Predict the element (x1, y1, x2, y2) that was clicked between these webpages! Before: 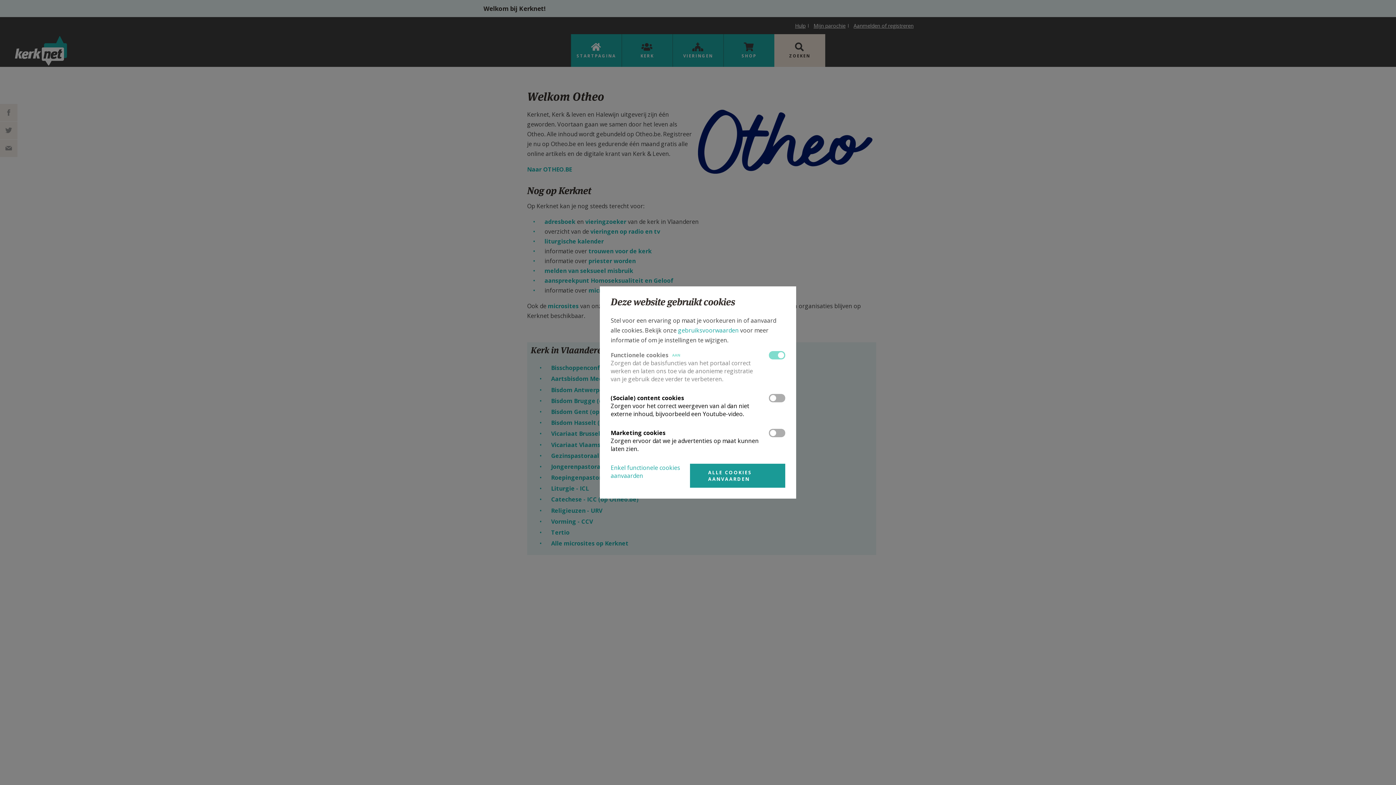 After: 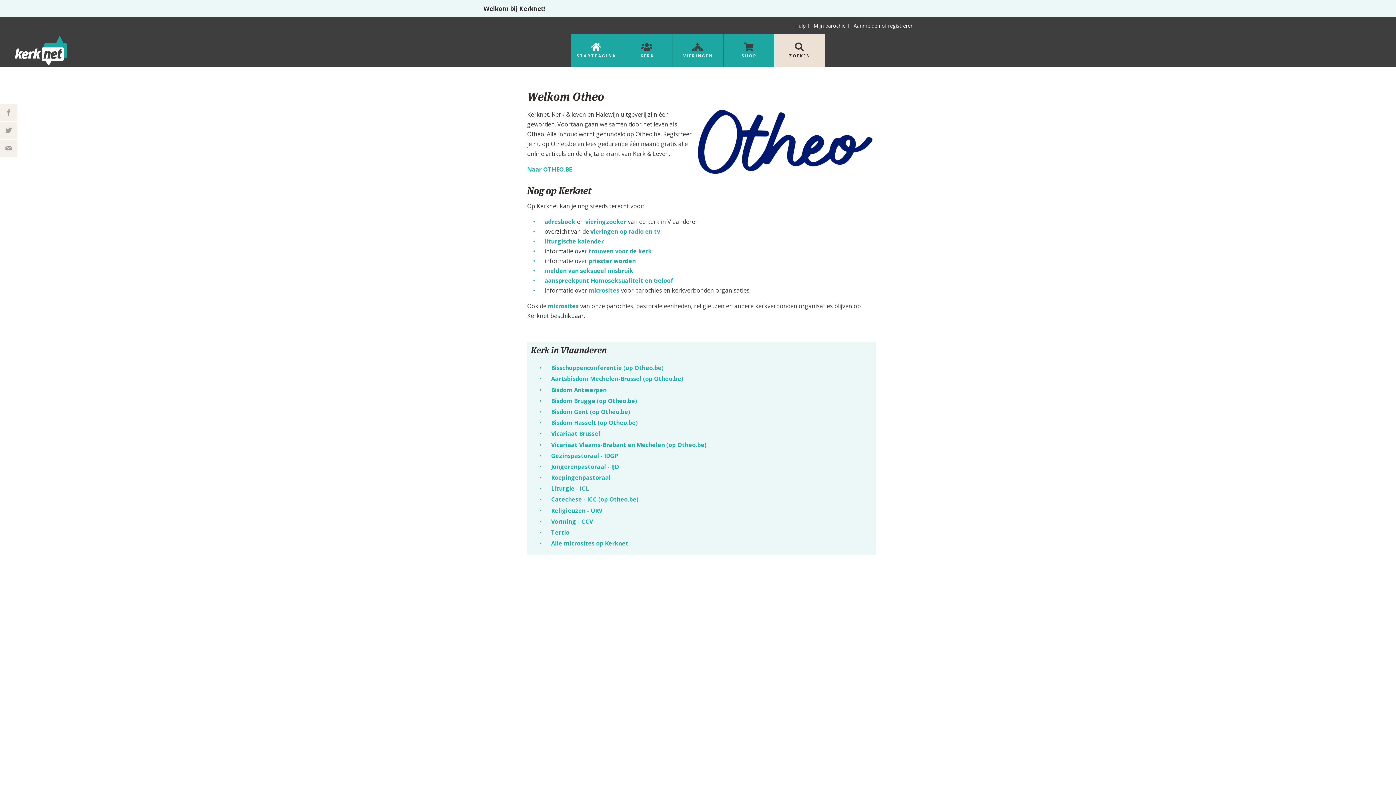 Action: label: ALLE COOKIES AANVAARDEN bbox: (690, 464, 785, 488)